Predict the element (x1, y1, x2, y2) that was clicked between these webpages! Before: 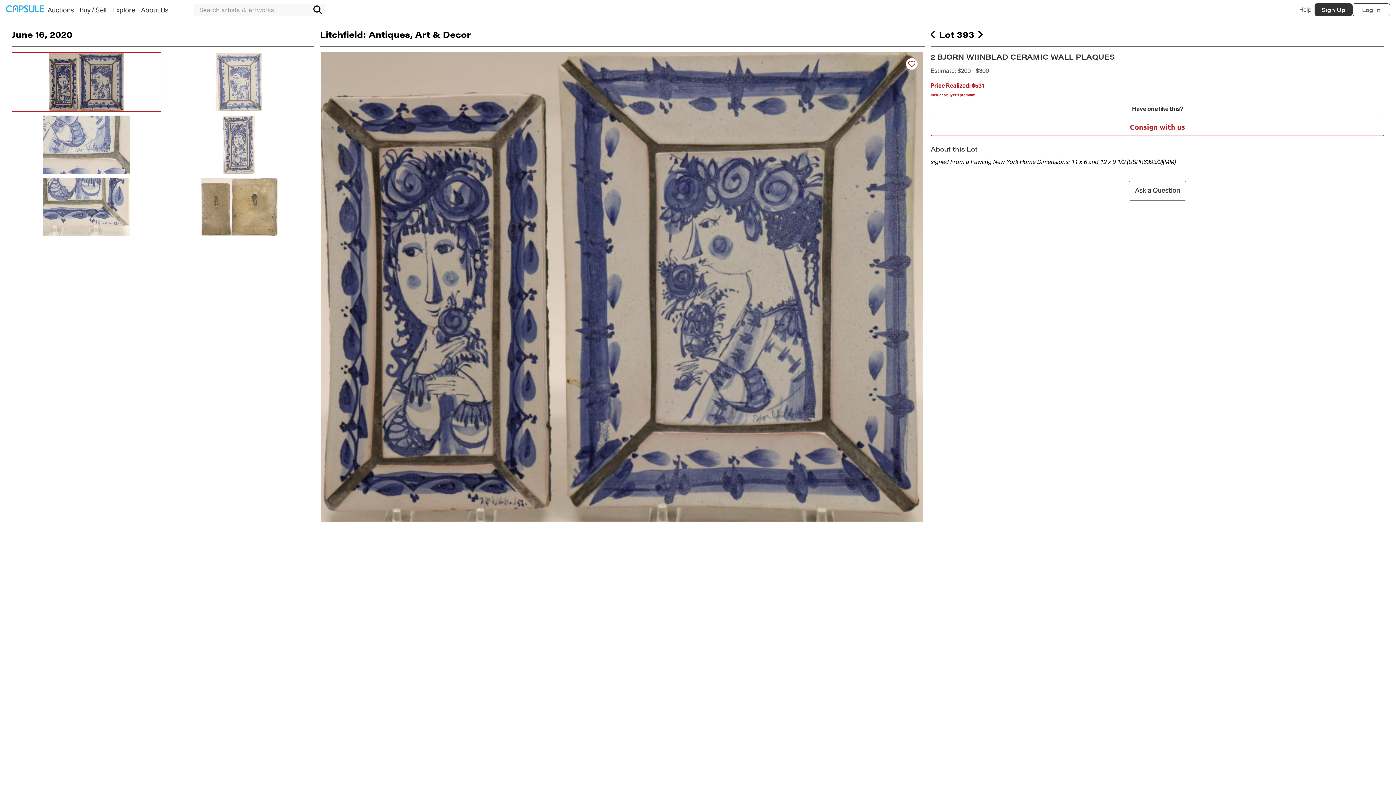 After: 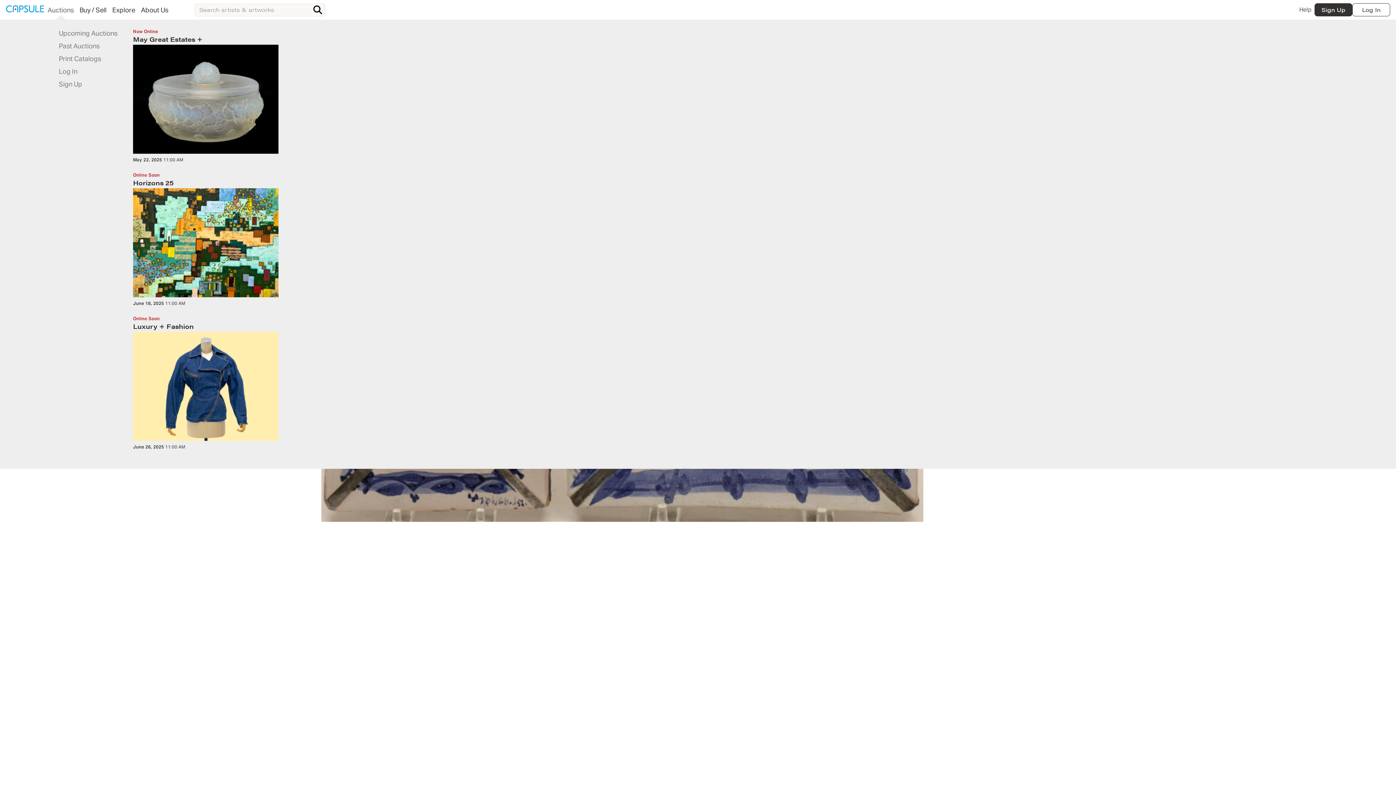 Action: label: Auctions bbox: (44, 5, 76, 14)